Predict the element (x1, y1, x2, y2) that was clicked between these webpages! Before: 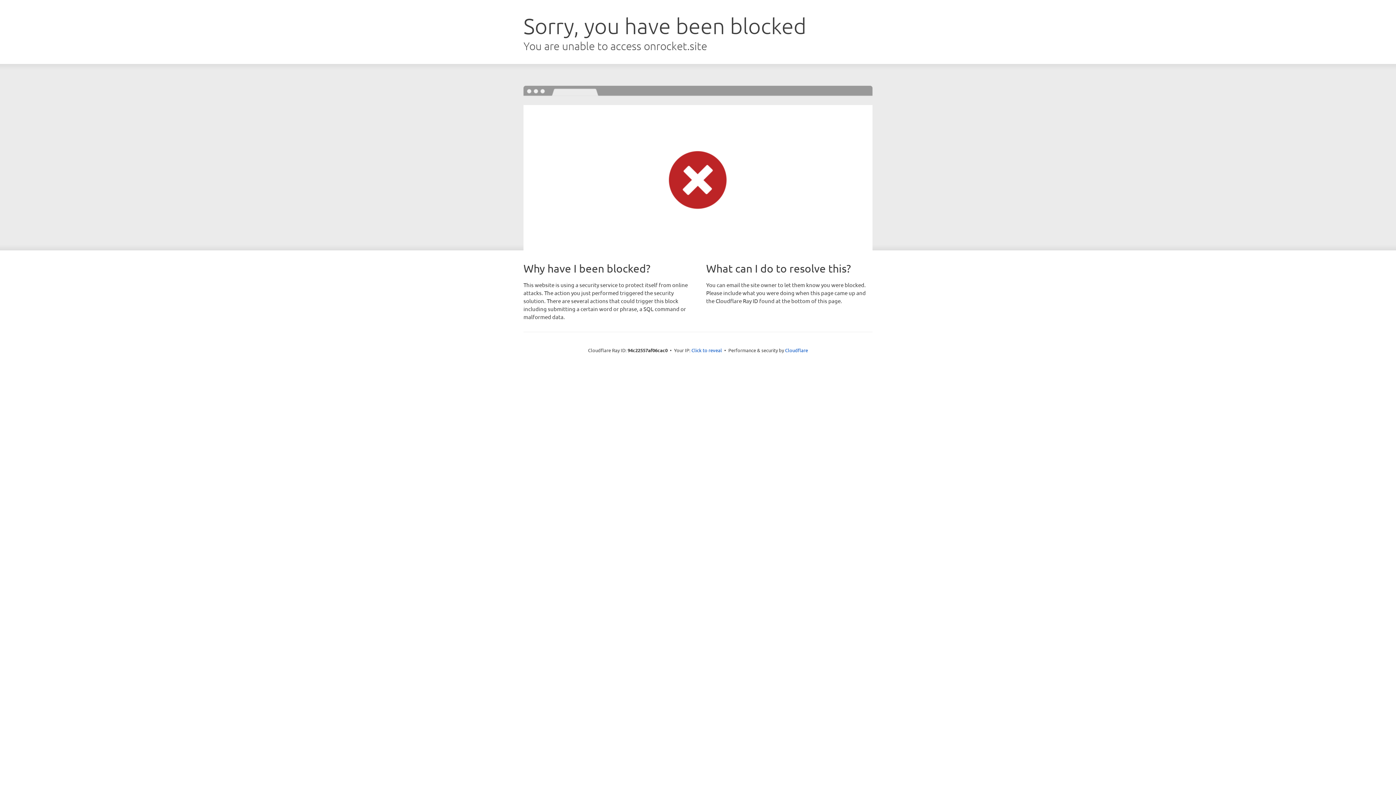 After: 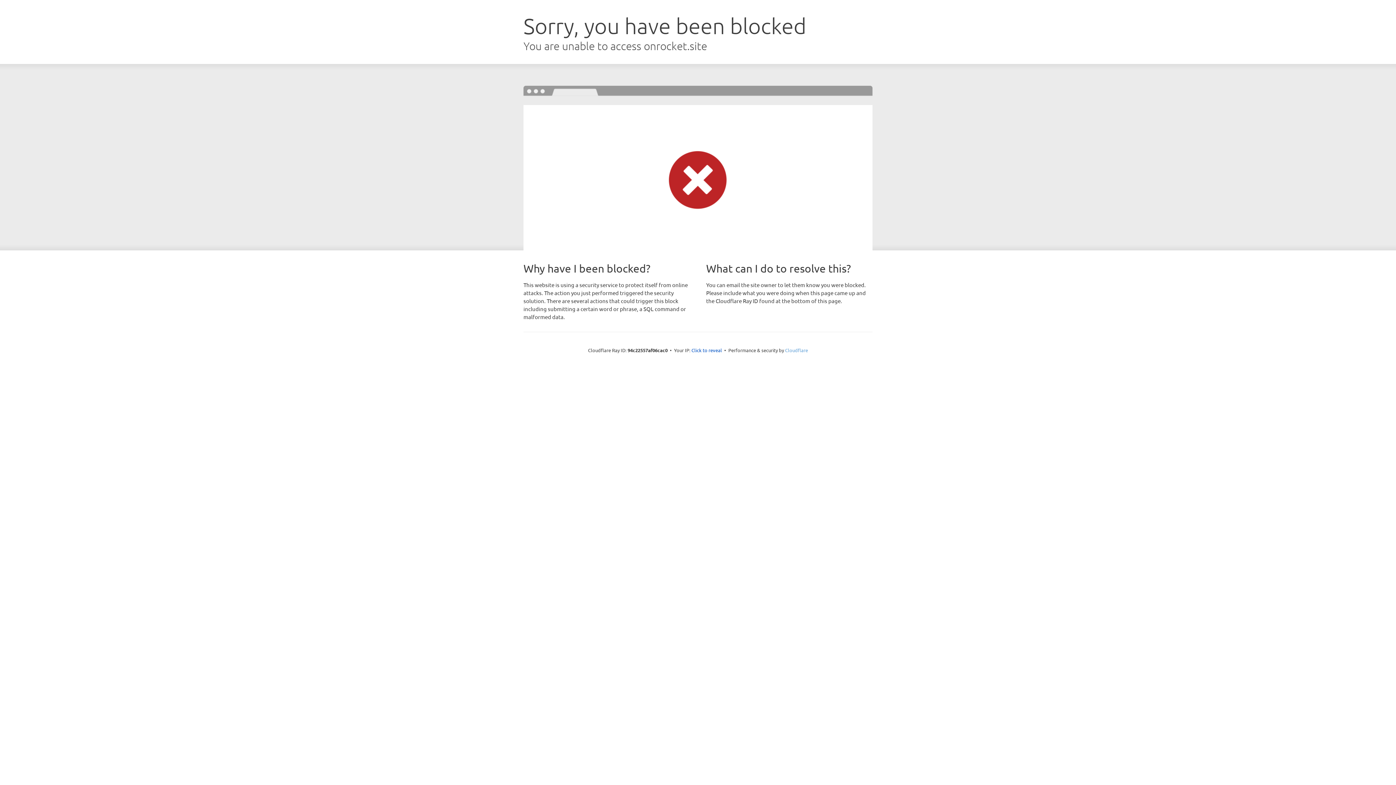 Action: label: Cloudflare bbox: (785, 347, 808, 353)